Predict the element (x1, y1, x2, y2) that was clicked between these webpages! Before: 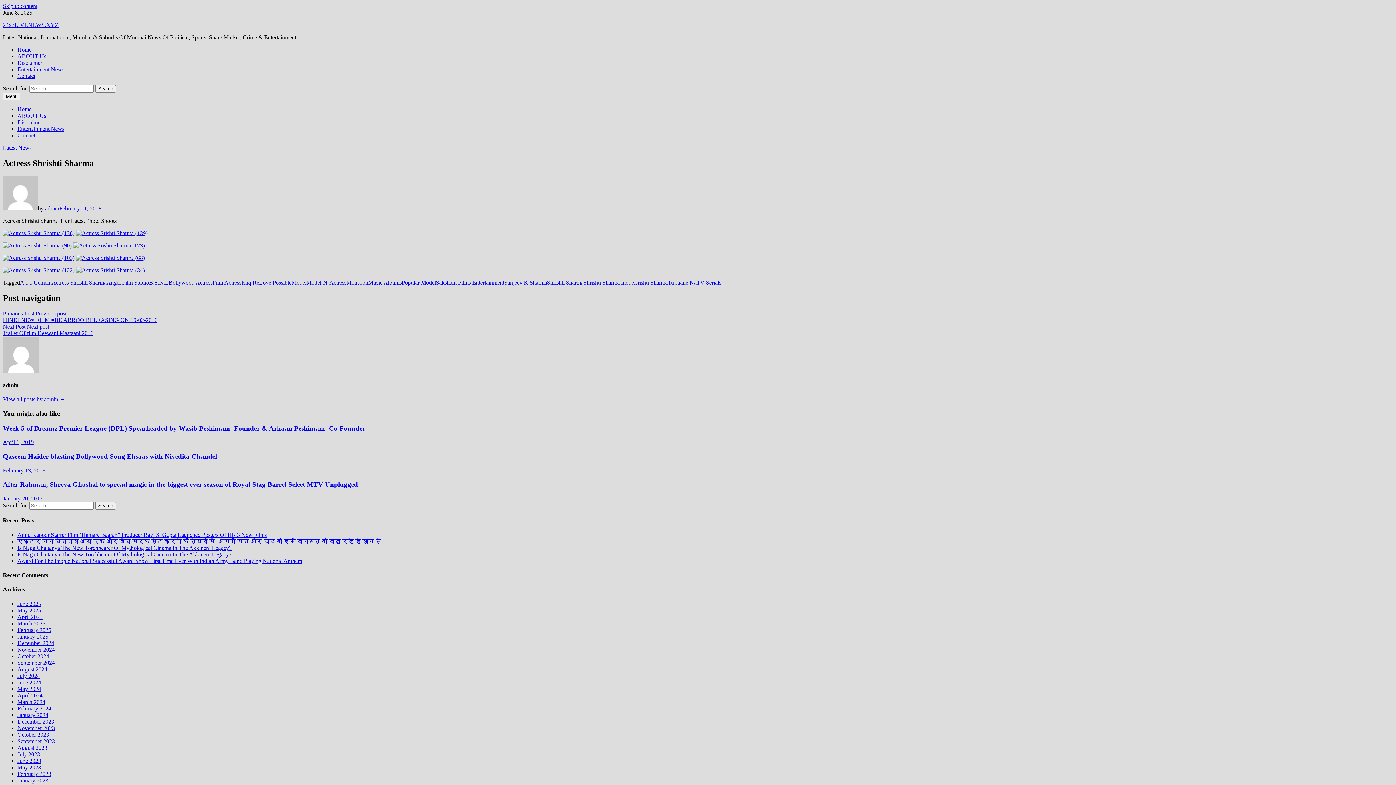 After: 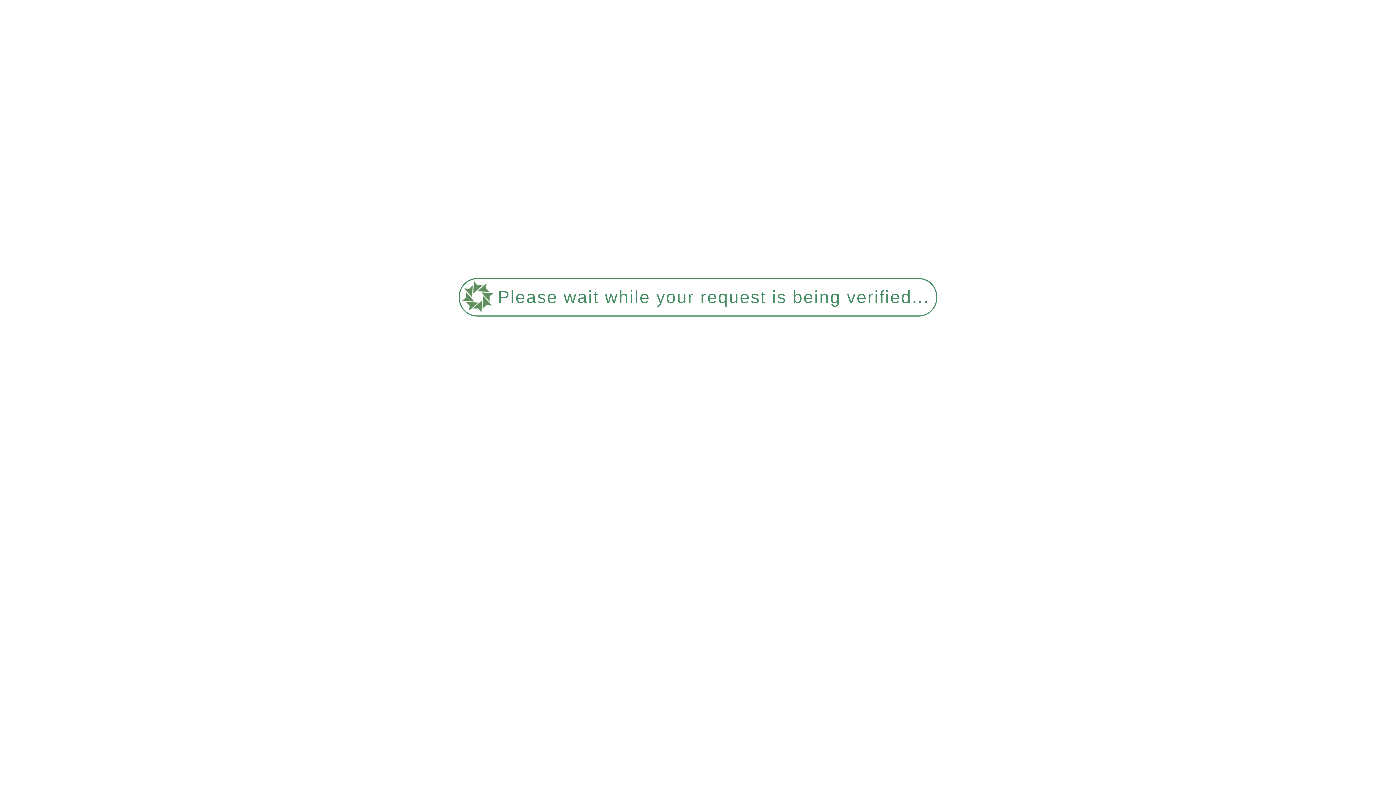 Action: bbox: (17, 66, 64, 72) label: Entertainment News